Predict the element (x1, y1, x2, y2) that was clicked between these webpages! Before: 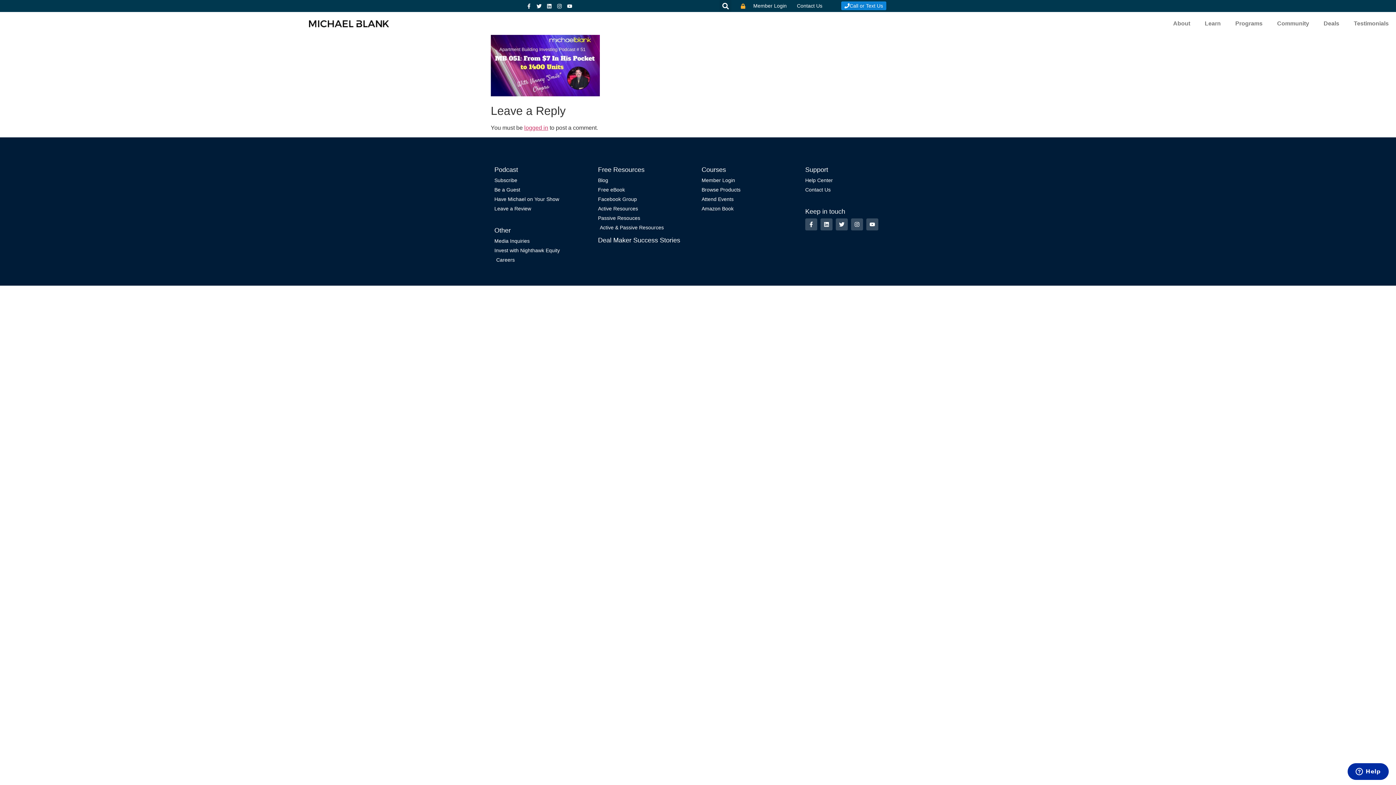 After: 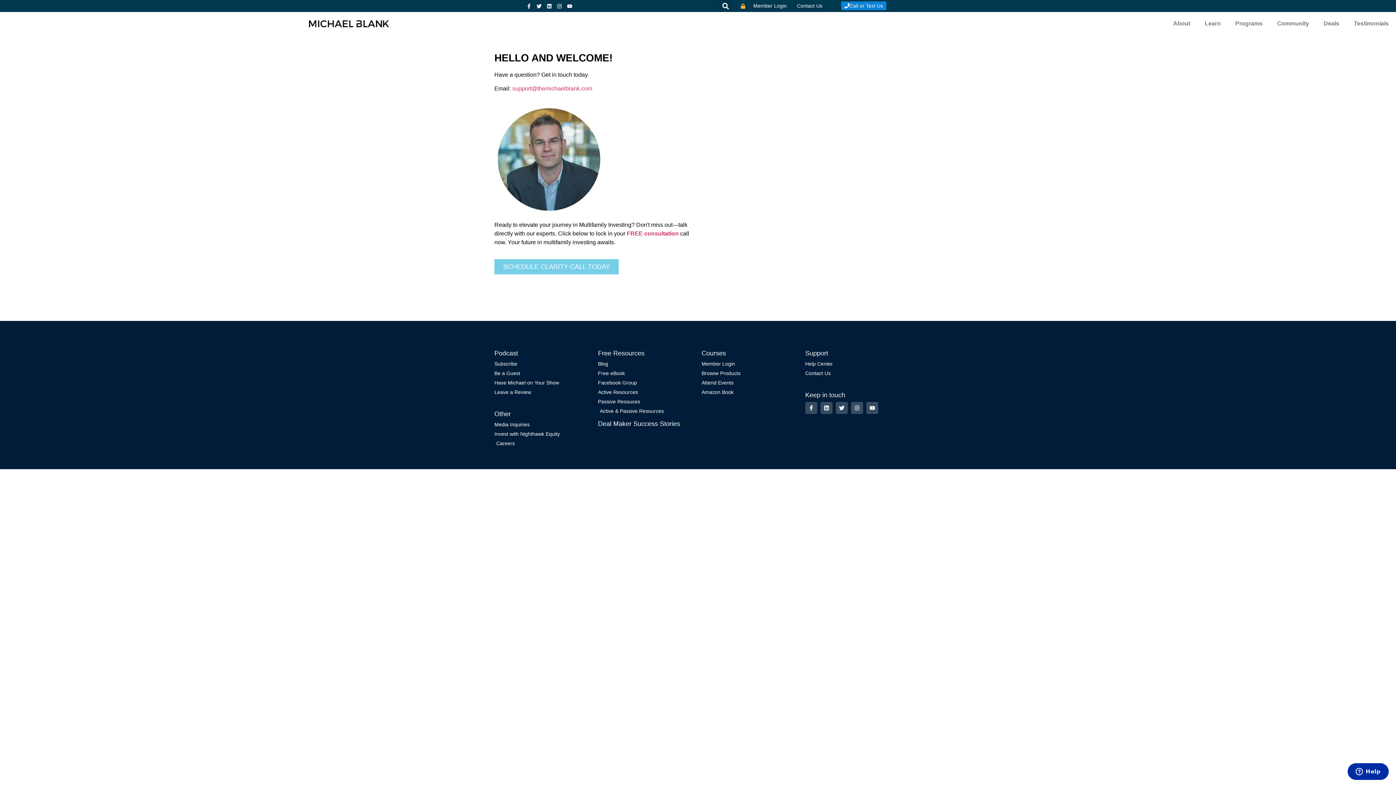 Action: label: Contact Us bbox: (805, 186, 901, 193)